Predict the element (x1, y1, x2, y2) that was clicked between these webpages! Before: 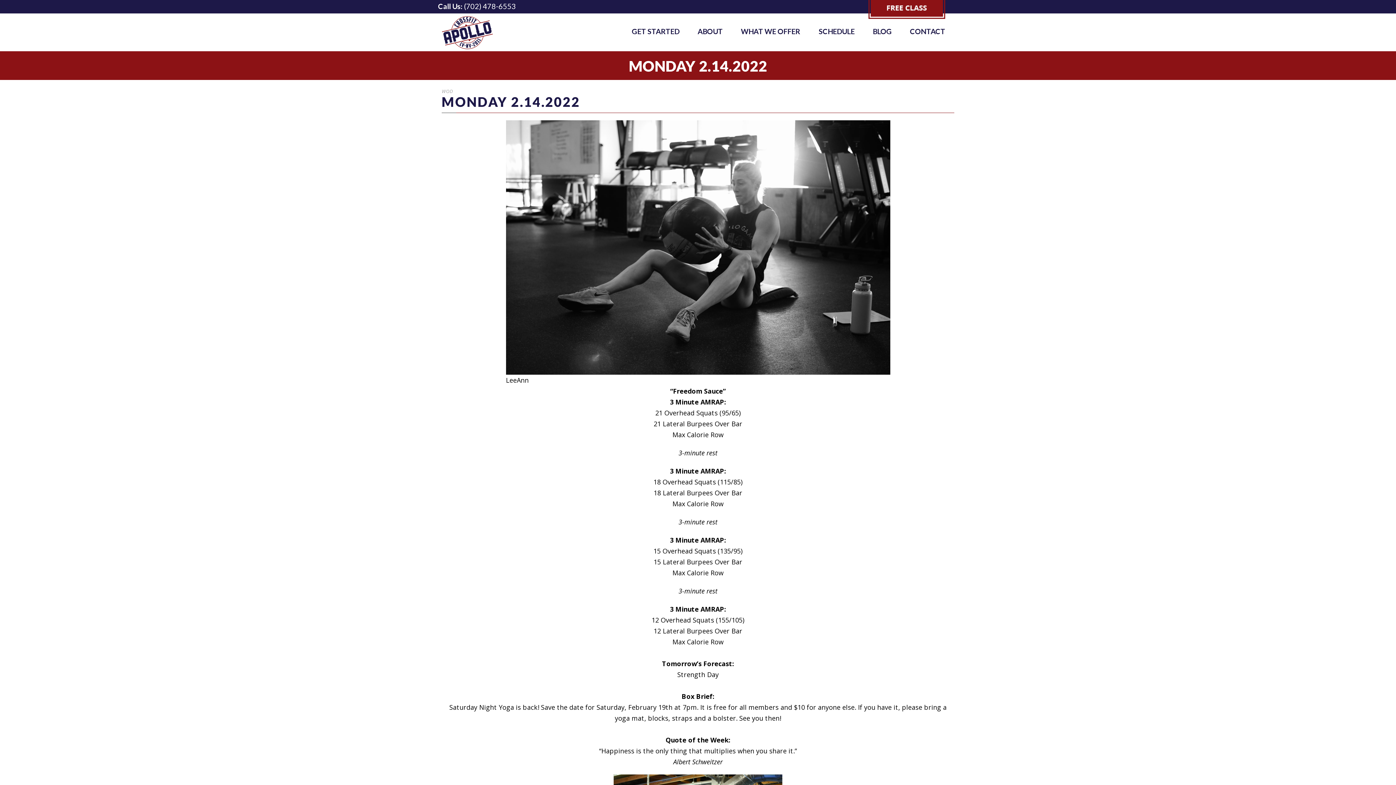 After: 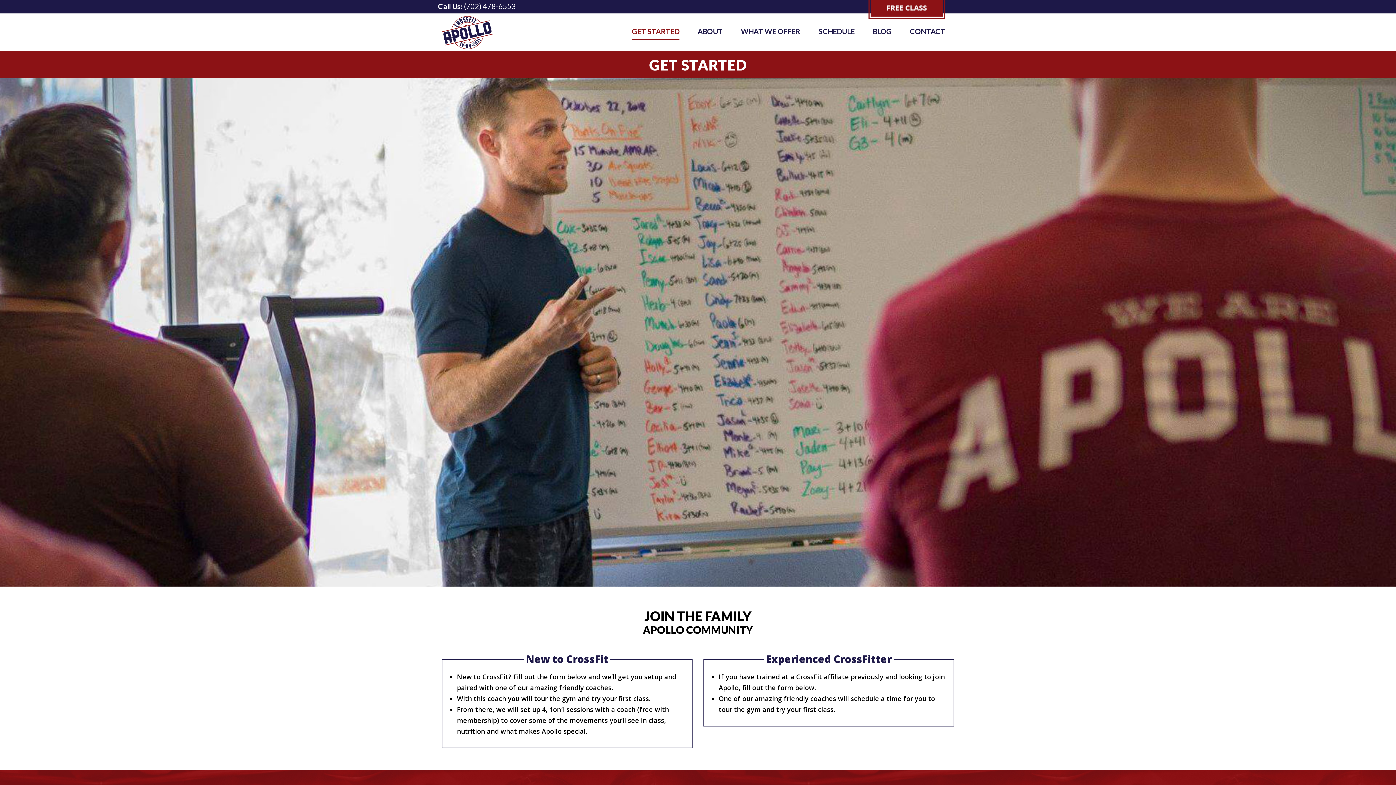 Action: label: GET STARTED bbox: (632, 25, 679, 51)